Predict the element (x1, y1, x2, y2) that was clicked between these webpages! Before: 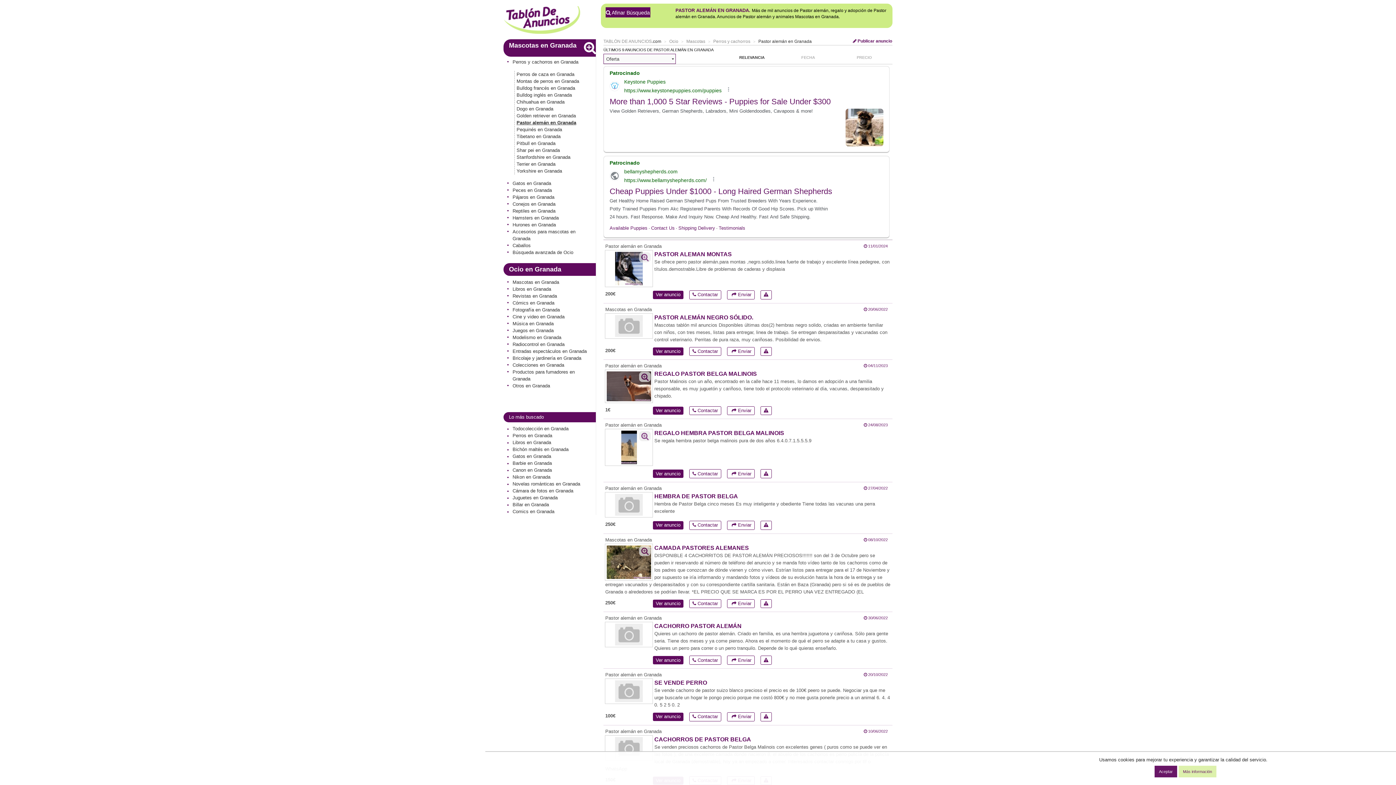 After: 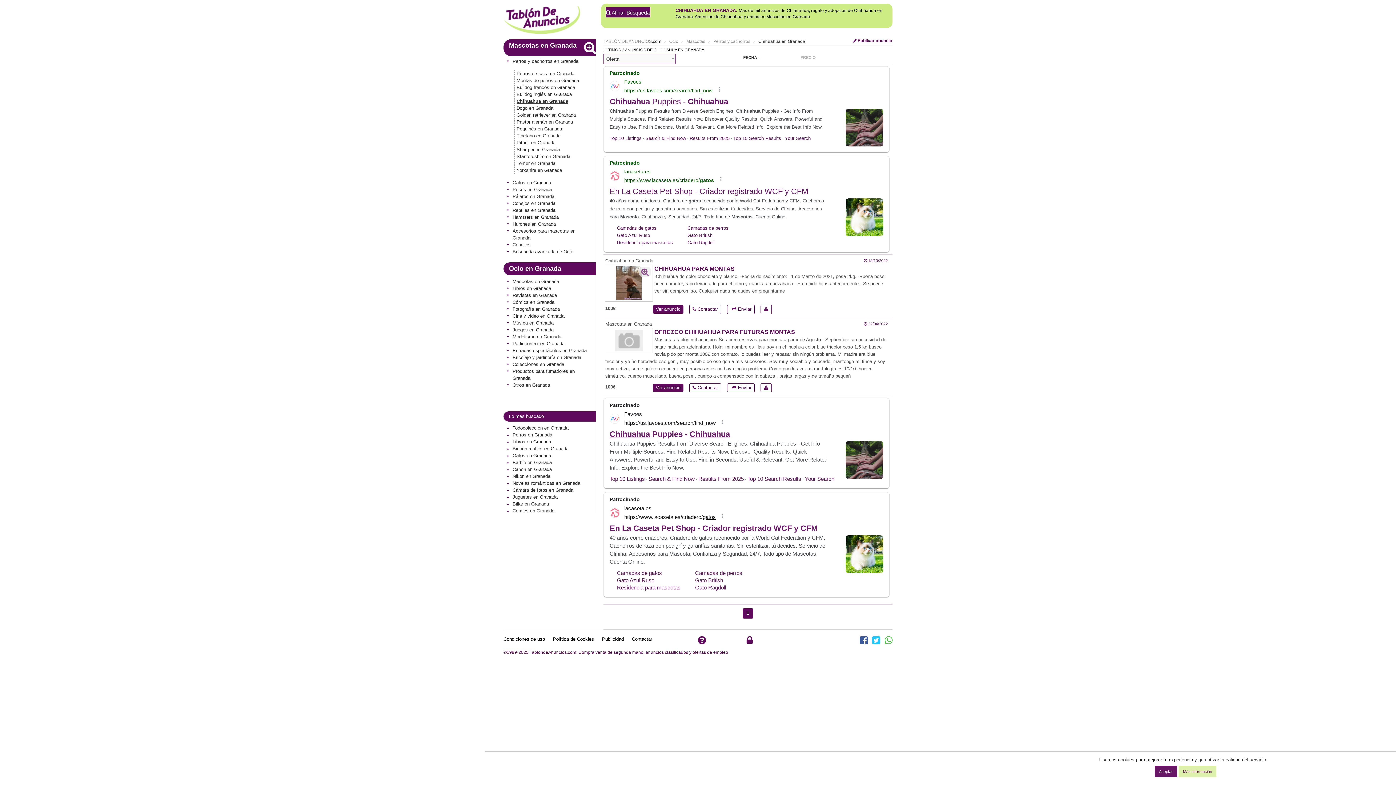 Action: bbox: (514, 99, 564, 104) label: Chihuahua en Granada